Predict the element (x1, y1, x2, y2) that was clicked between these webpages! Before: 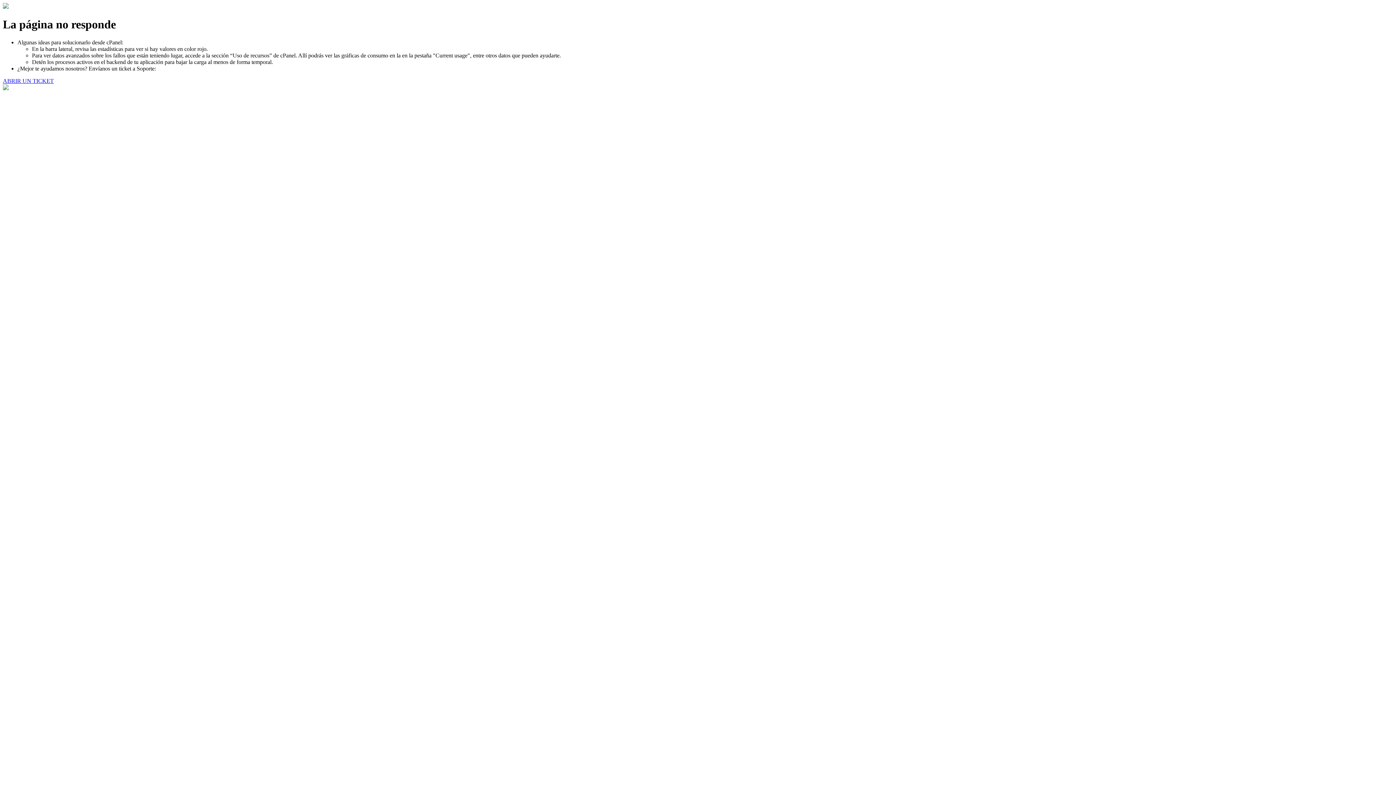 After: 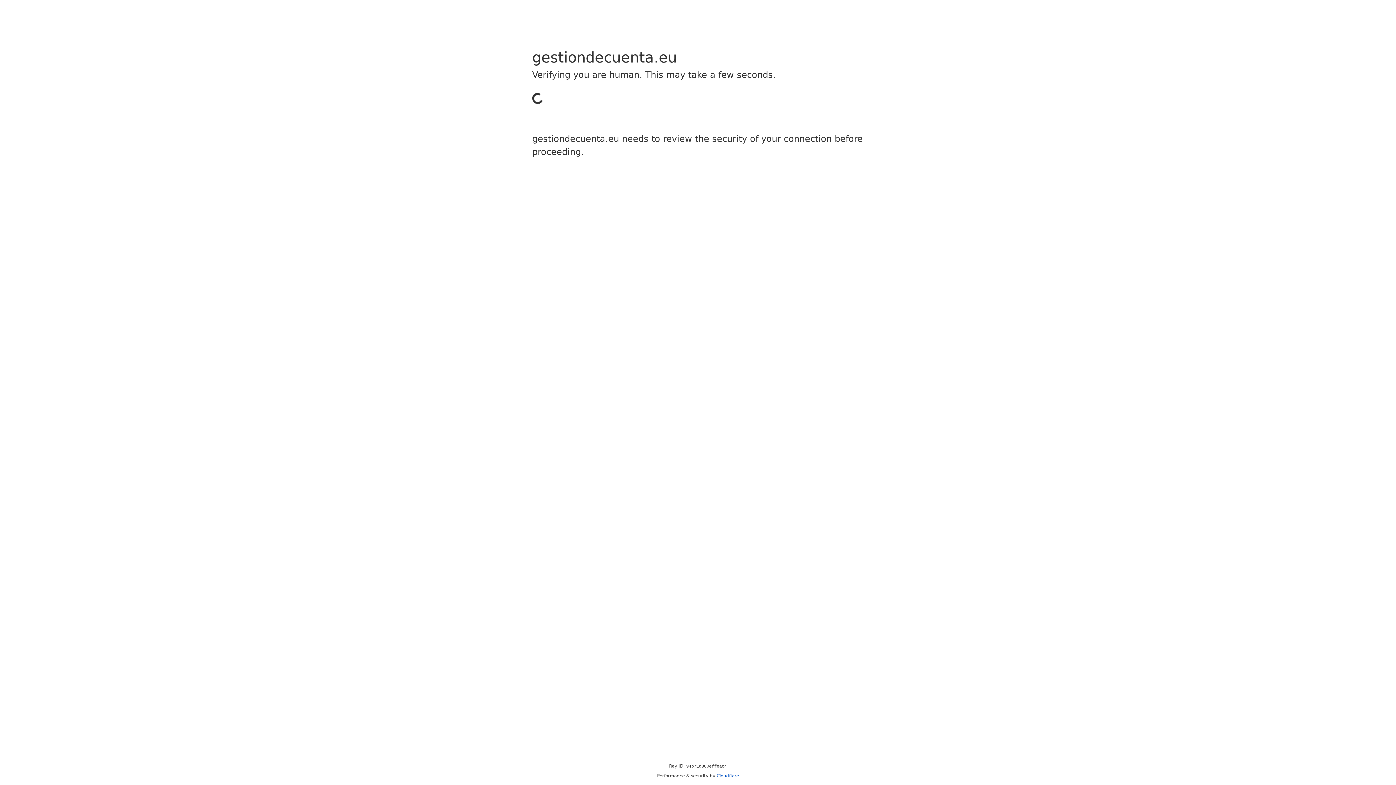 Action: label: ABRIR UN TICKET bbox: (2, 77, 53, 83)